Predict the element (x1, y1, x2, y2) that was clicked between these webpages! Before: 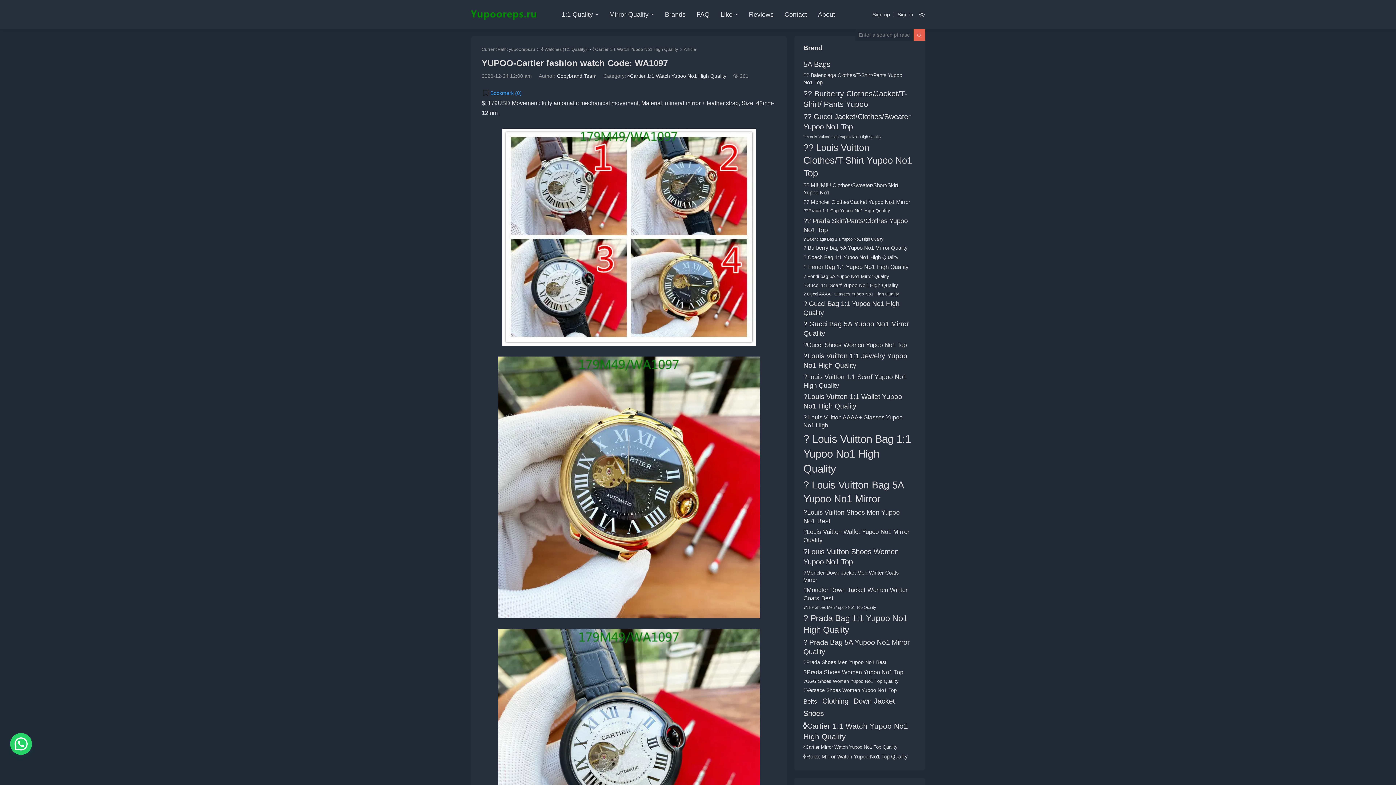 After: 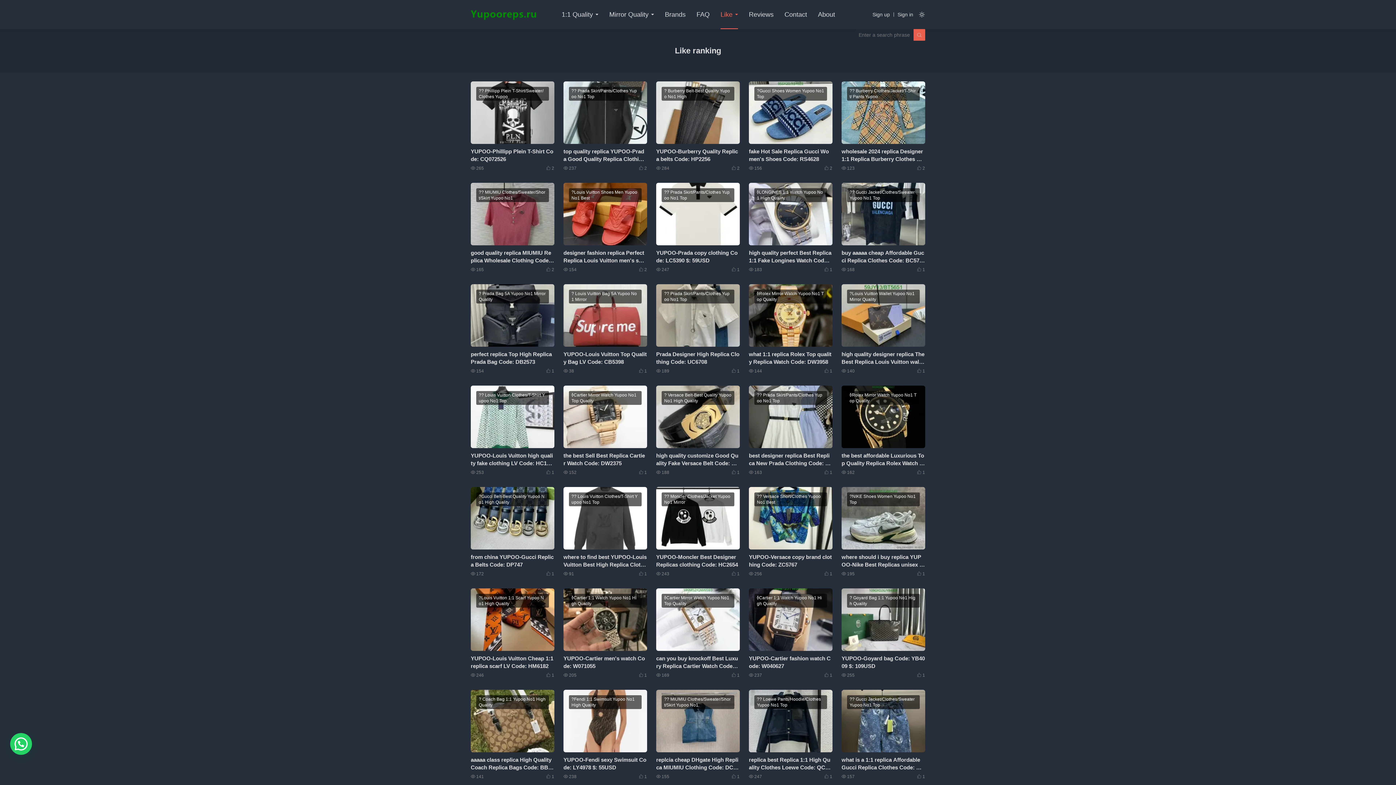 Action: label: Like bbox: (720, 0, 738, 29)